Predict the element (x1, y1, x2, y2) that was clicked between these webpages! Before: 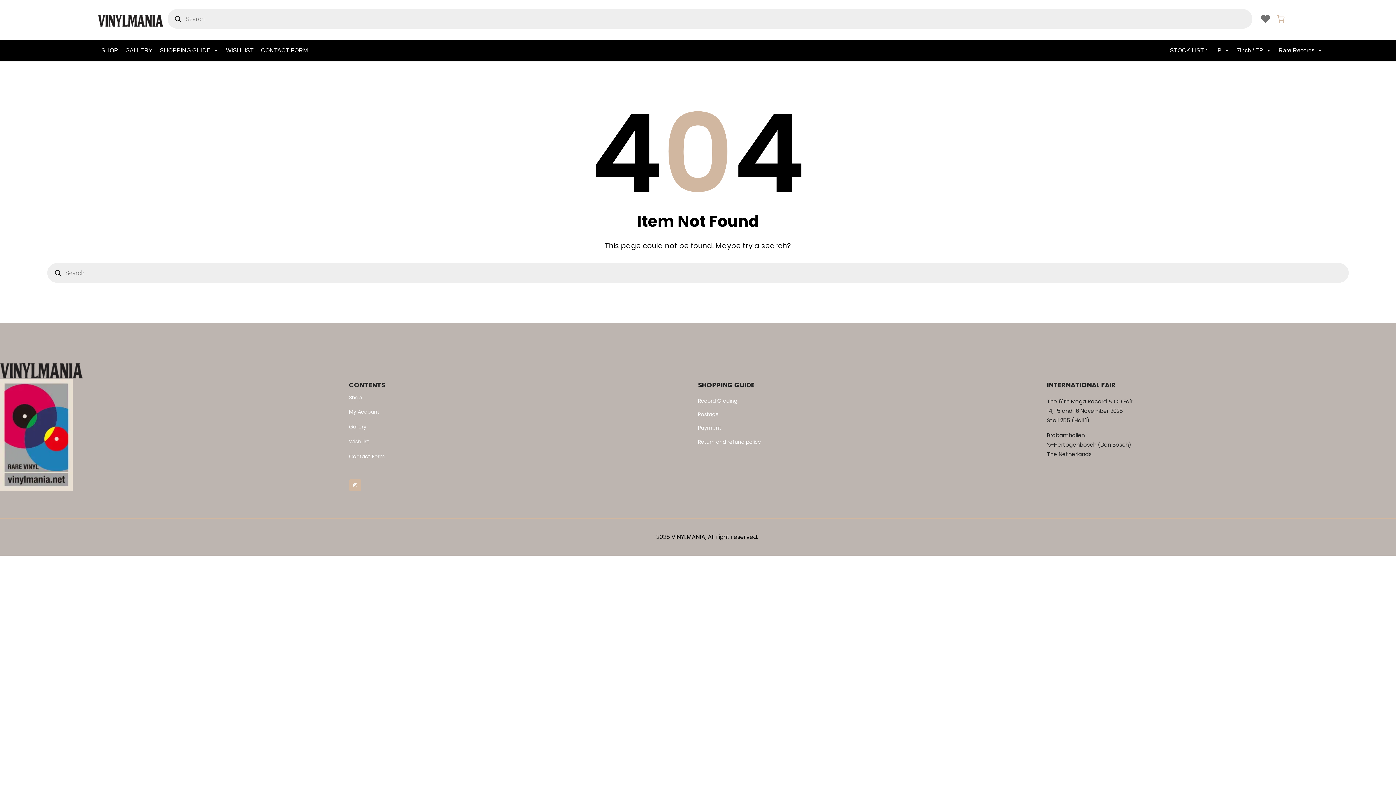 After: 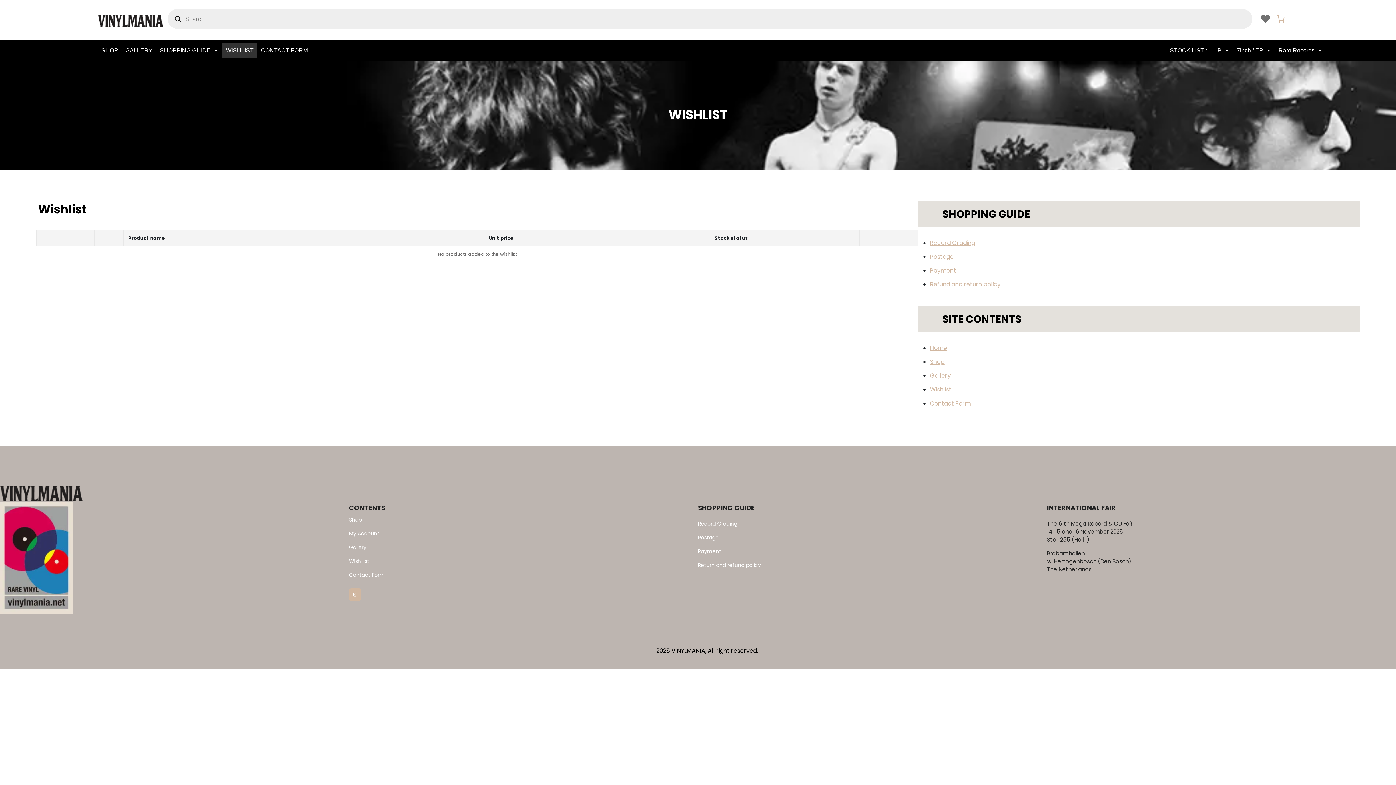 Action: bbox: (349, 438, 369, 445) label: Wish list